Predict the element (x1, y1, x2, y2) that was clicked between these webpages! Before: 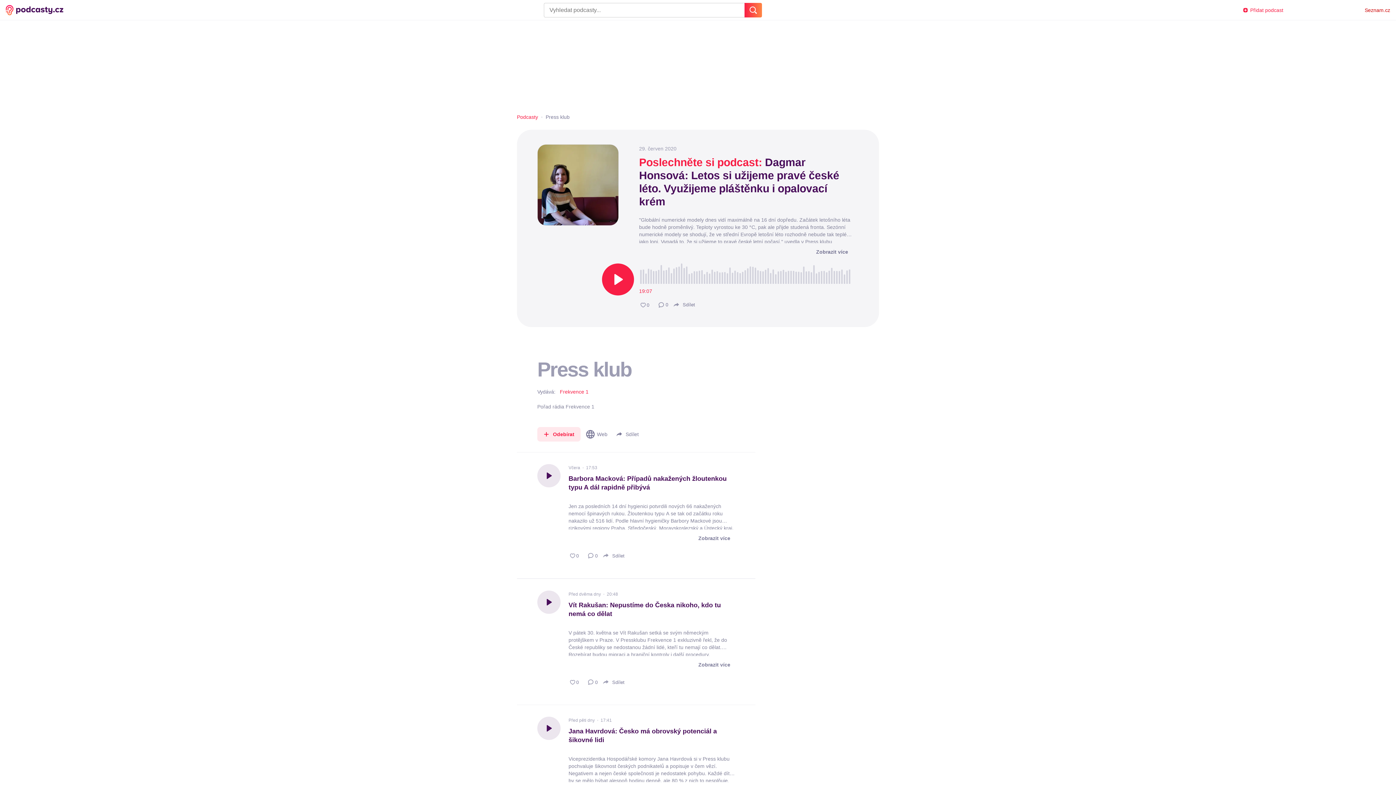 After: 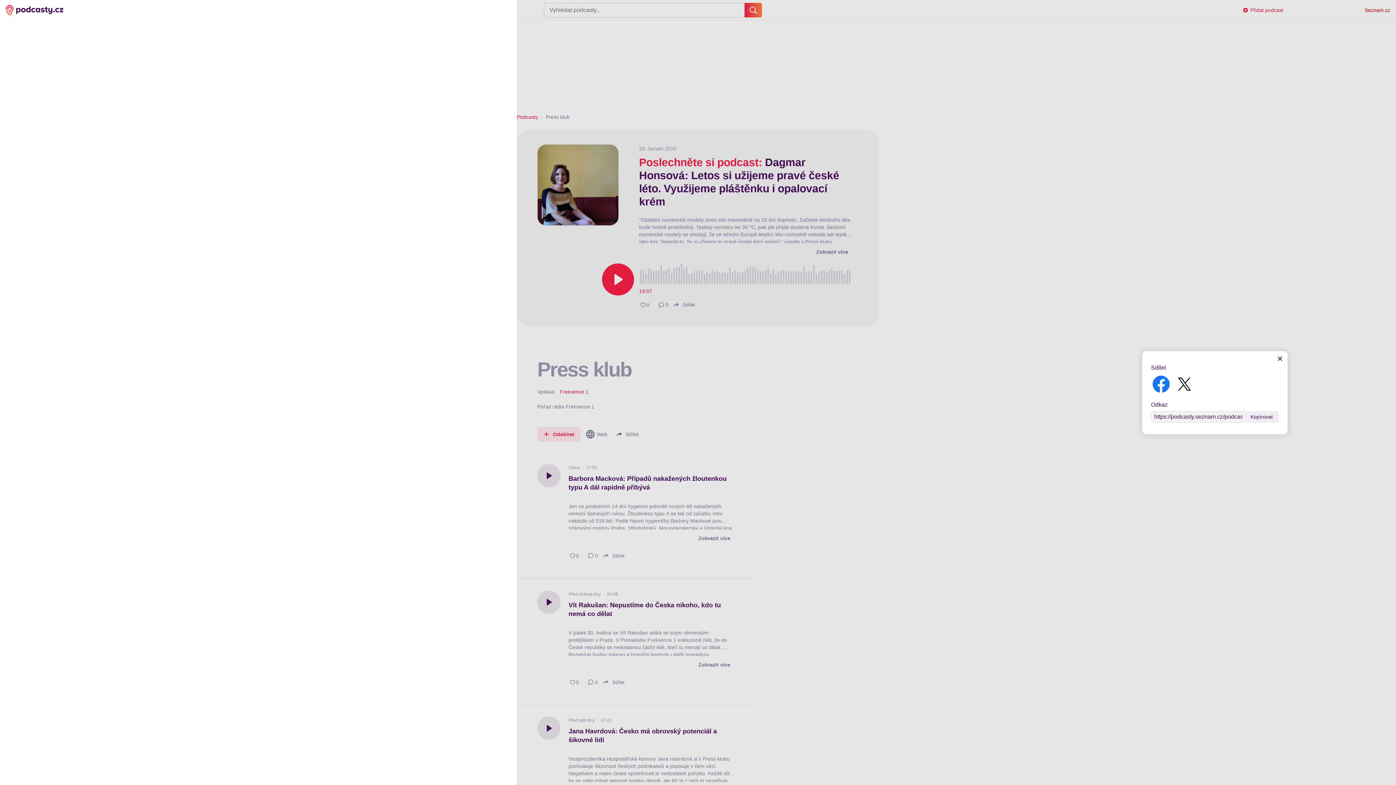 Action: label: Sdílet bbox: (601, 676, 625, 688)